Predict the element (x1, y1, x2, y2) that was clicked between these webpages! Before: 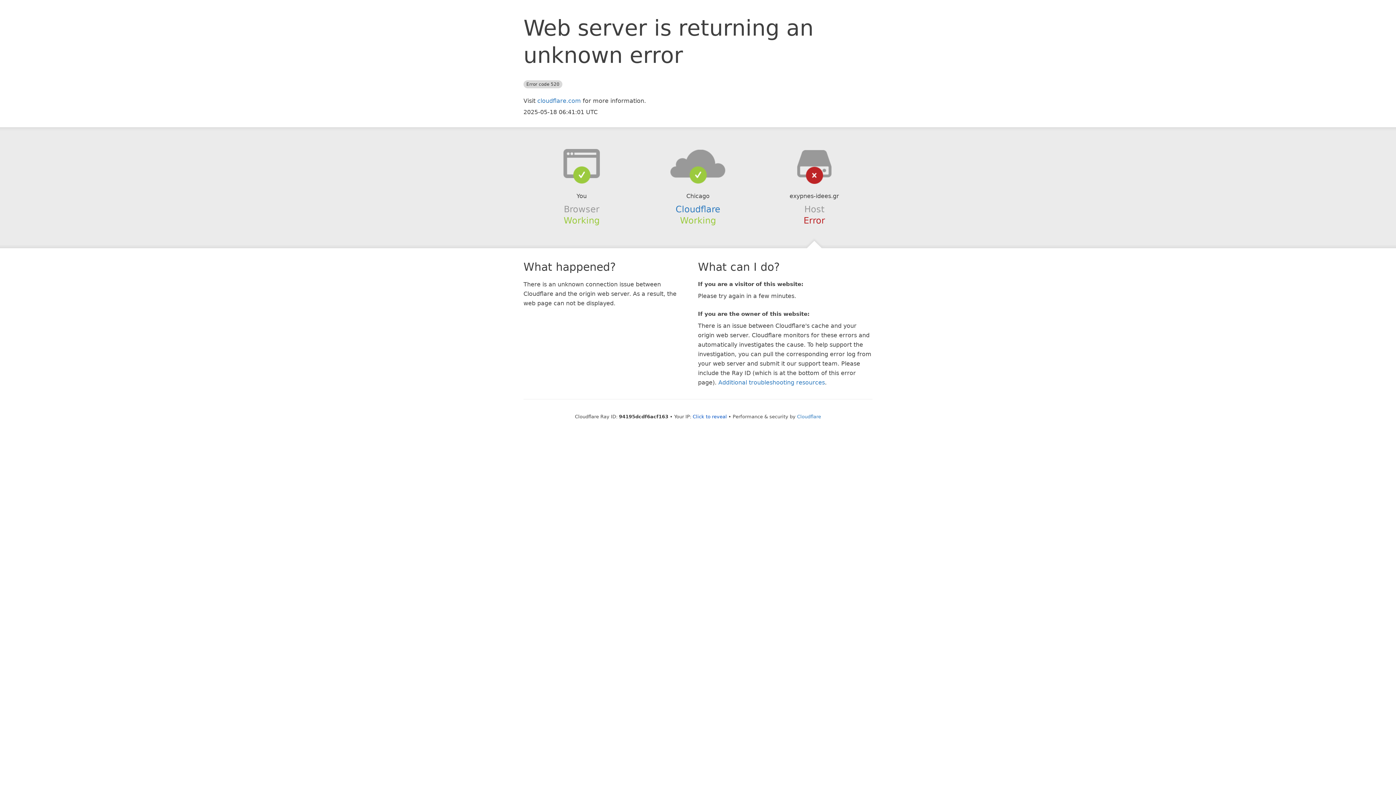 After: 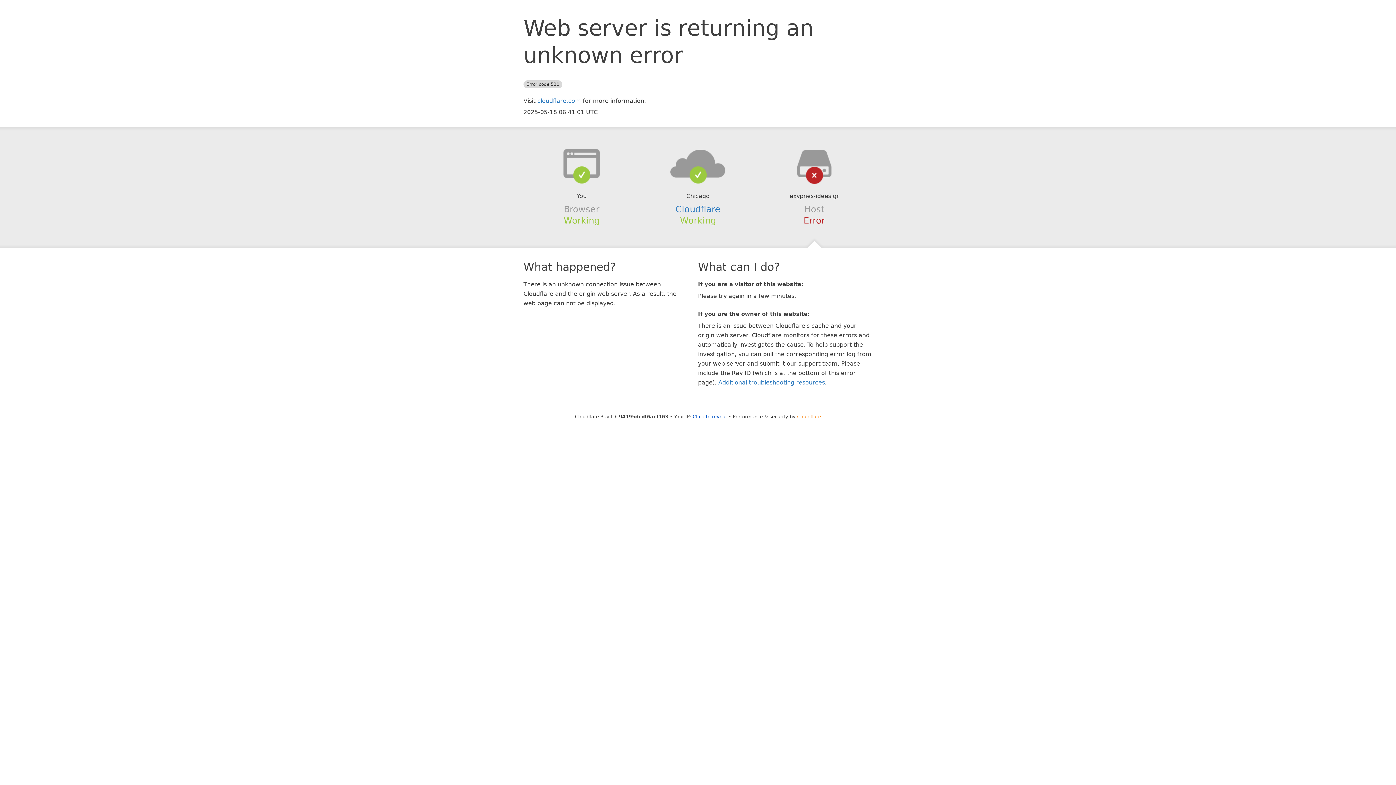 Action: label: Cloudflare bbox: (797, 414, 821, 419)